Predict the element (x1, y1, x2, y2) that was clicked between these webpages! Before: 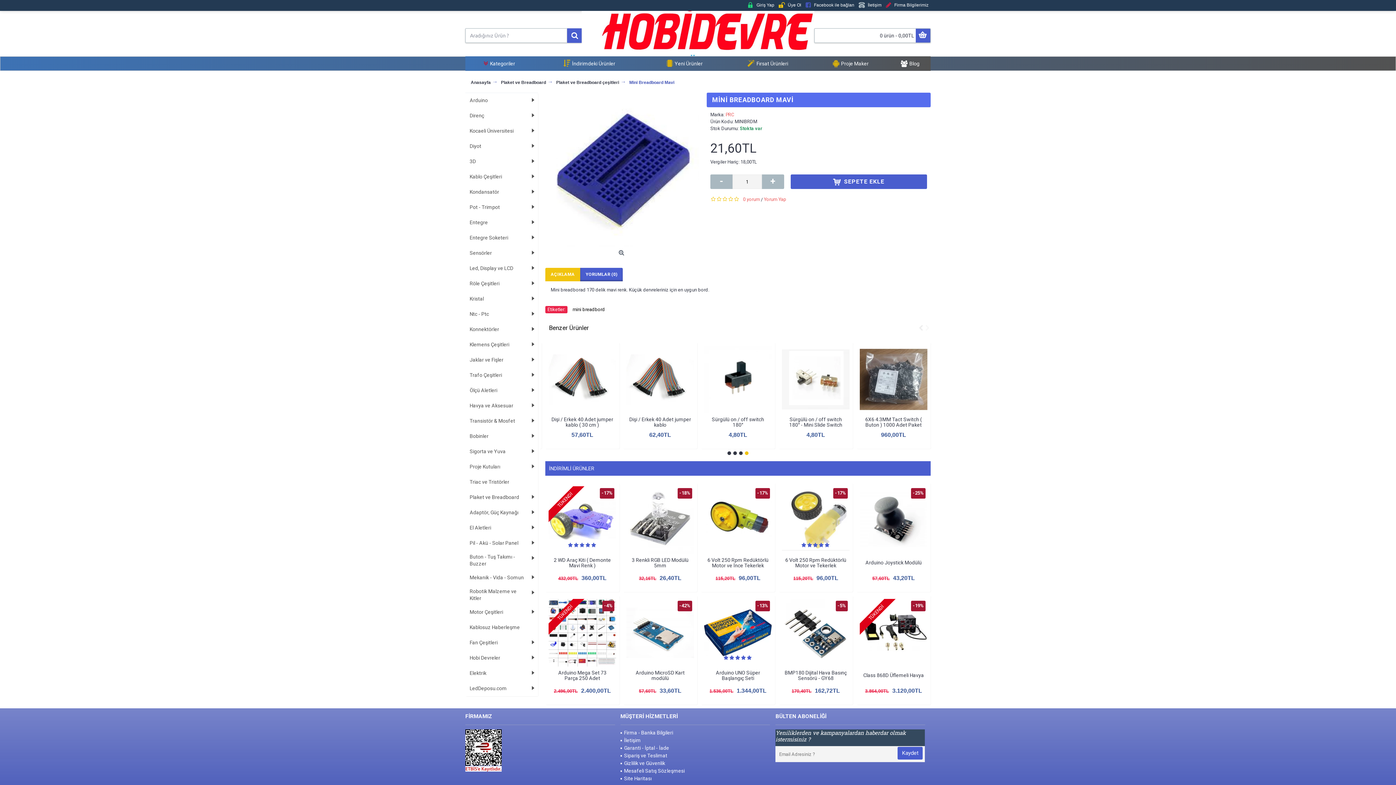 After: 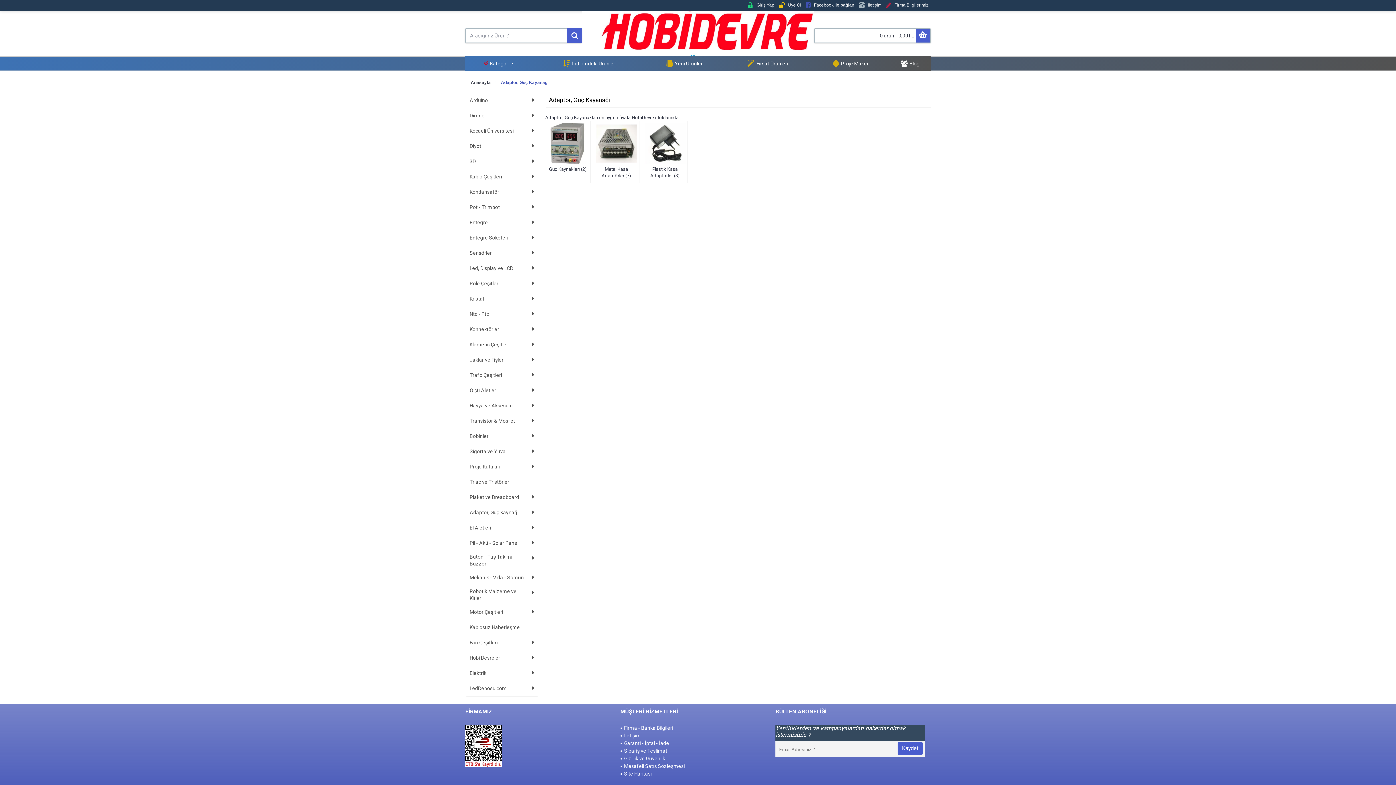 Action: label: Adaptör, Güç Kaynağı bbox: (465, 505, 538, 520)